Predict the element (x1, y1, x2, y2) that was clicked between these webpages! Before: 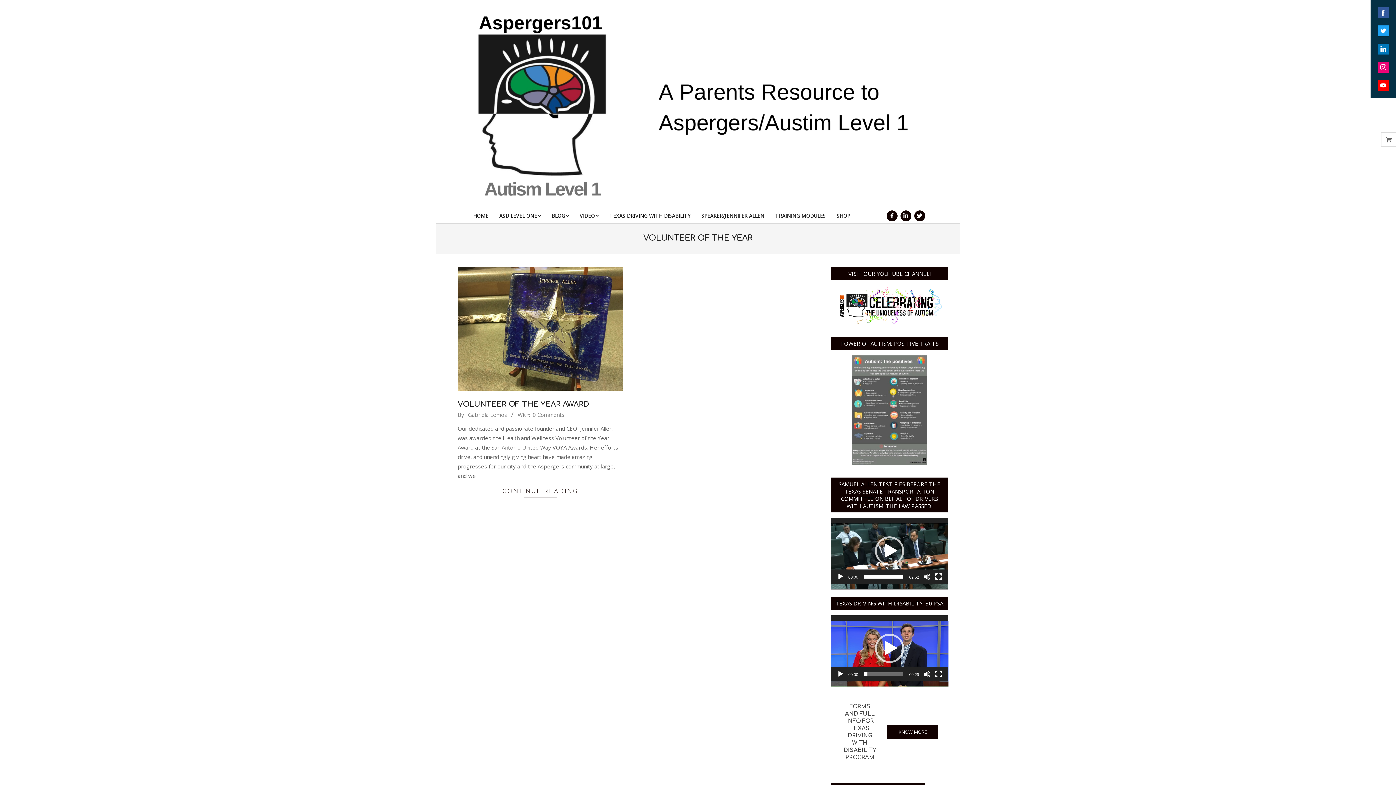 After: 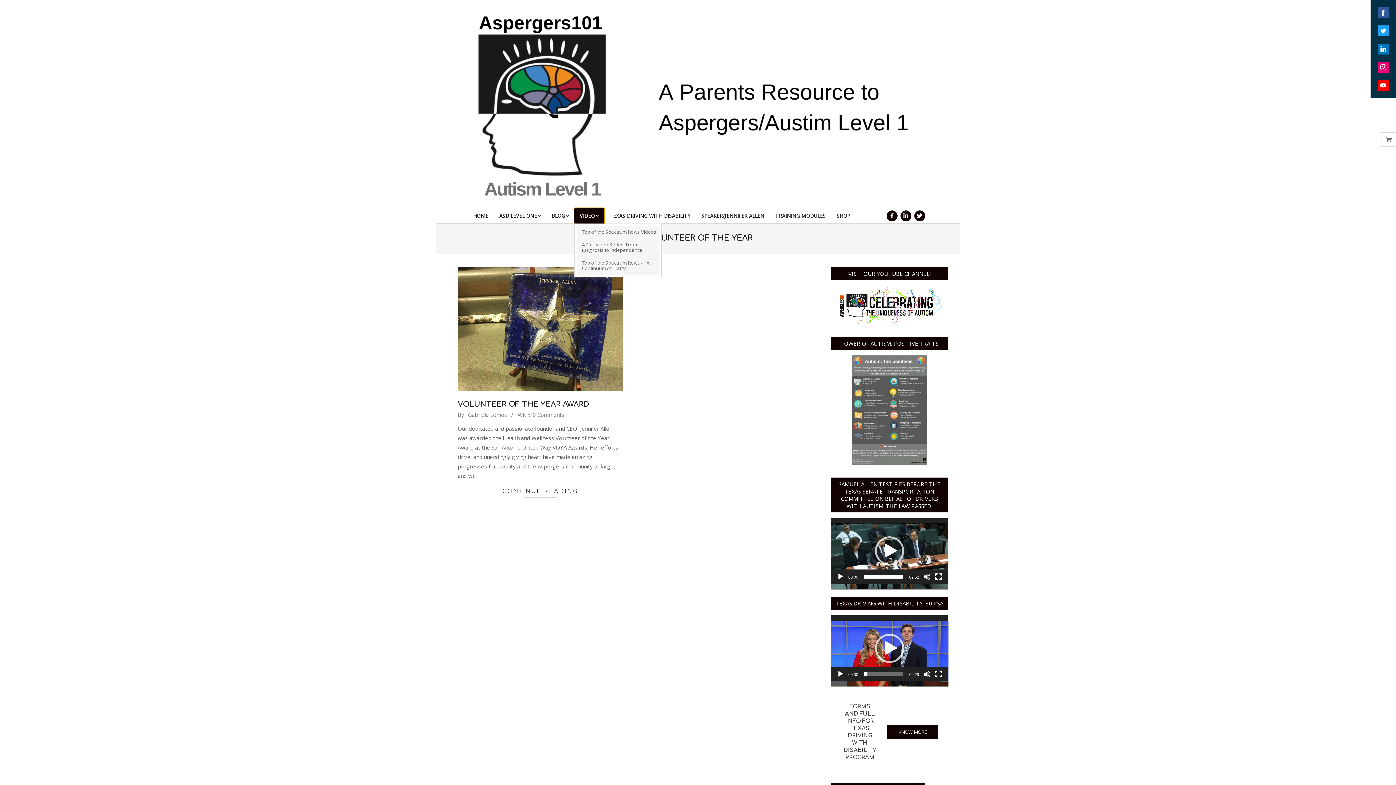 Action: label: VIDEO bbox: (574, 208, 604, 223)